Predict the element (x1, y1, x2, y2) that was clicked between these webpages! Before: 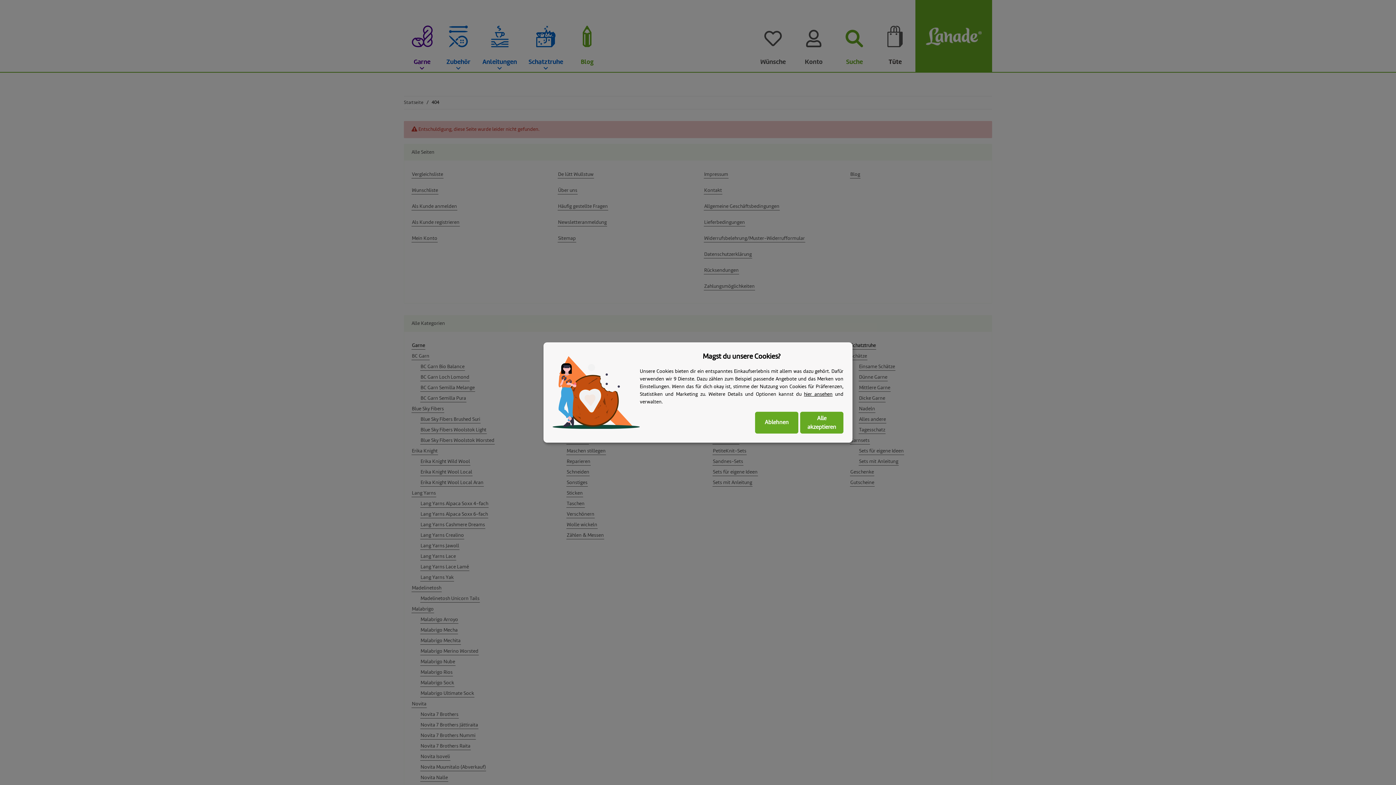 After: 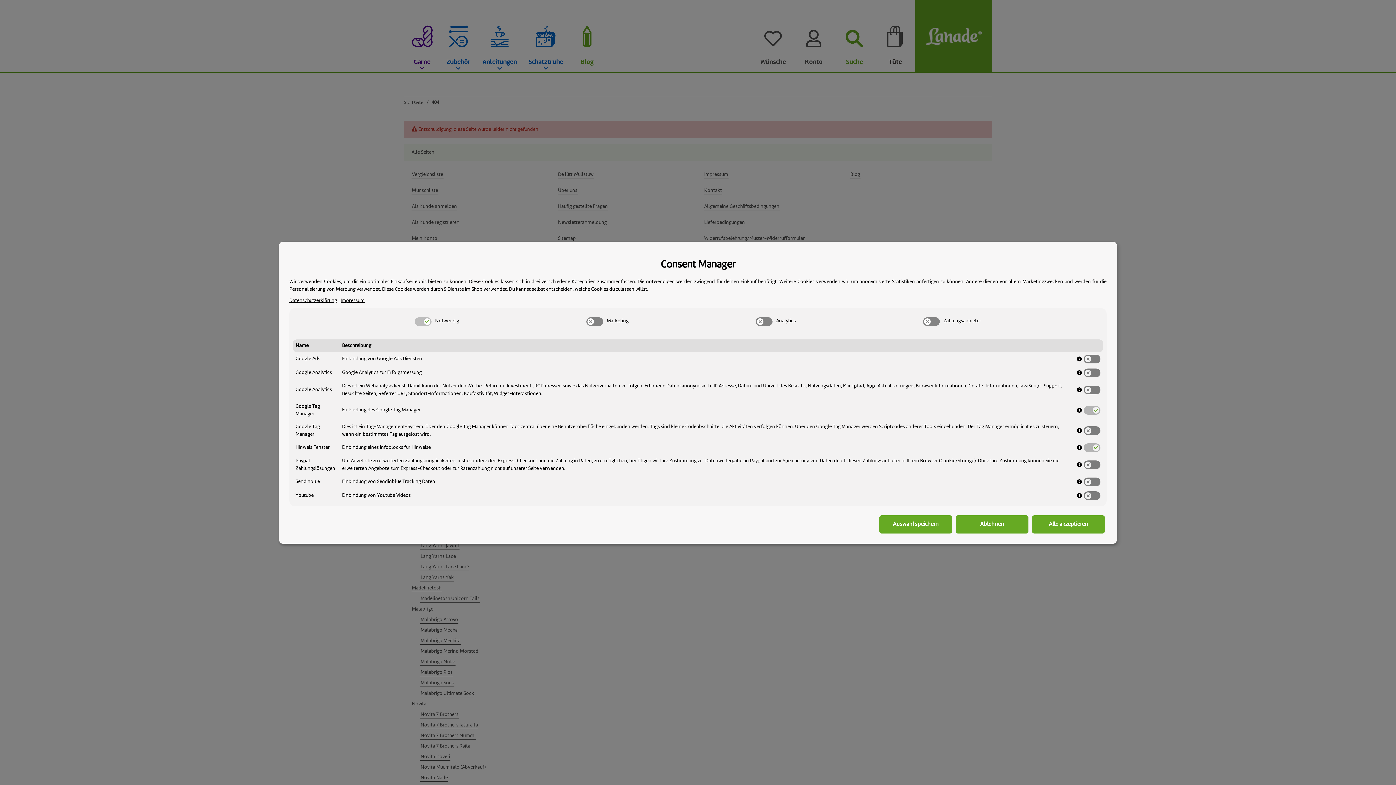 Action: label: hier ansehen bbox: (804, 392, 832, 397)